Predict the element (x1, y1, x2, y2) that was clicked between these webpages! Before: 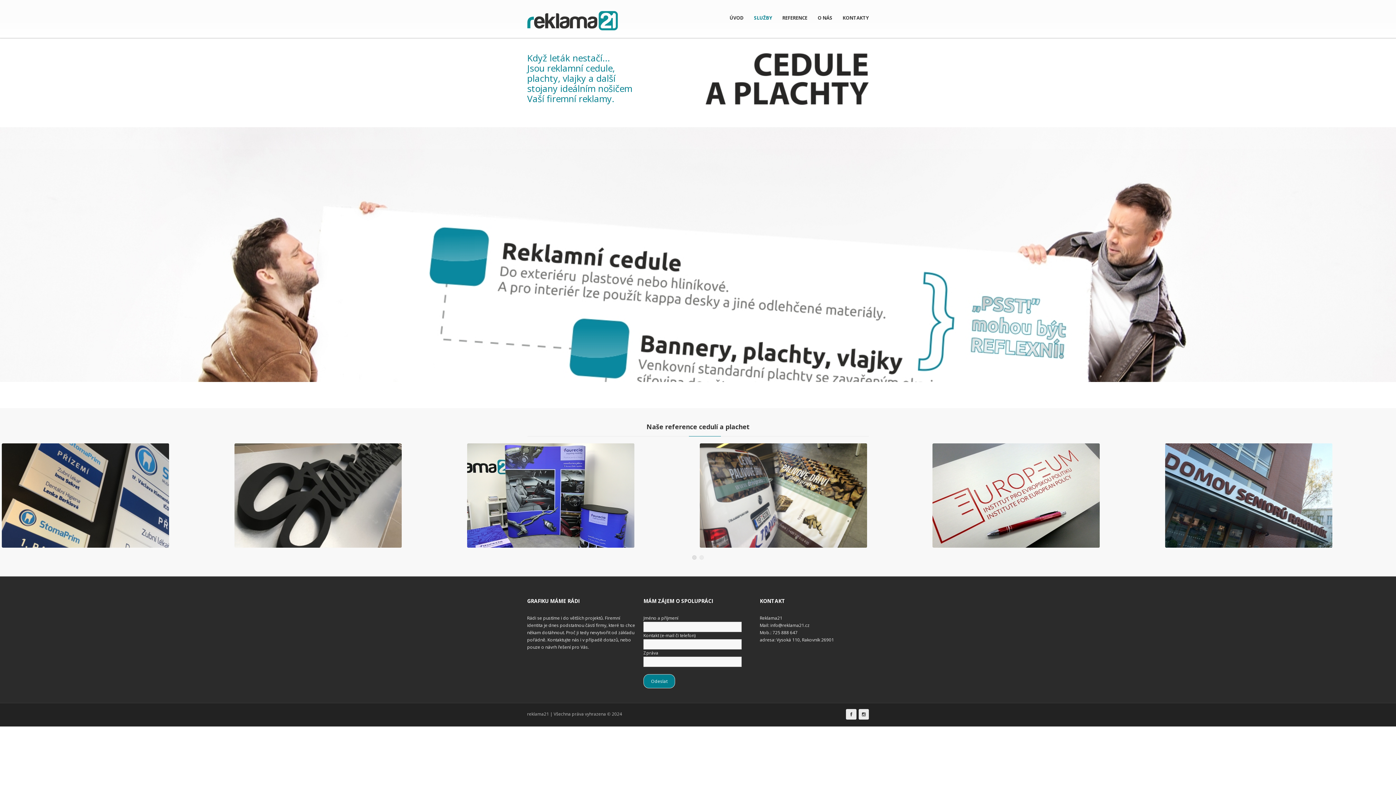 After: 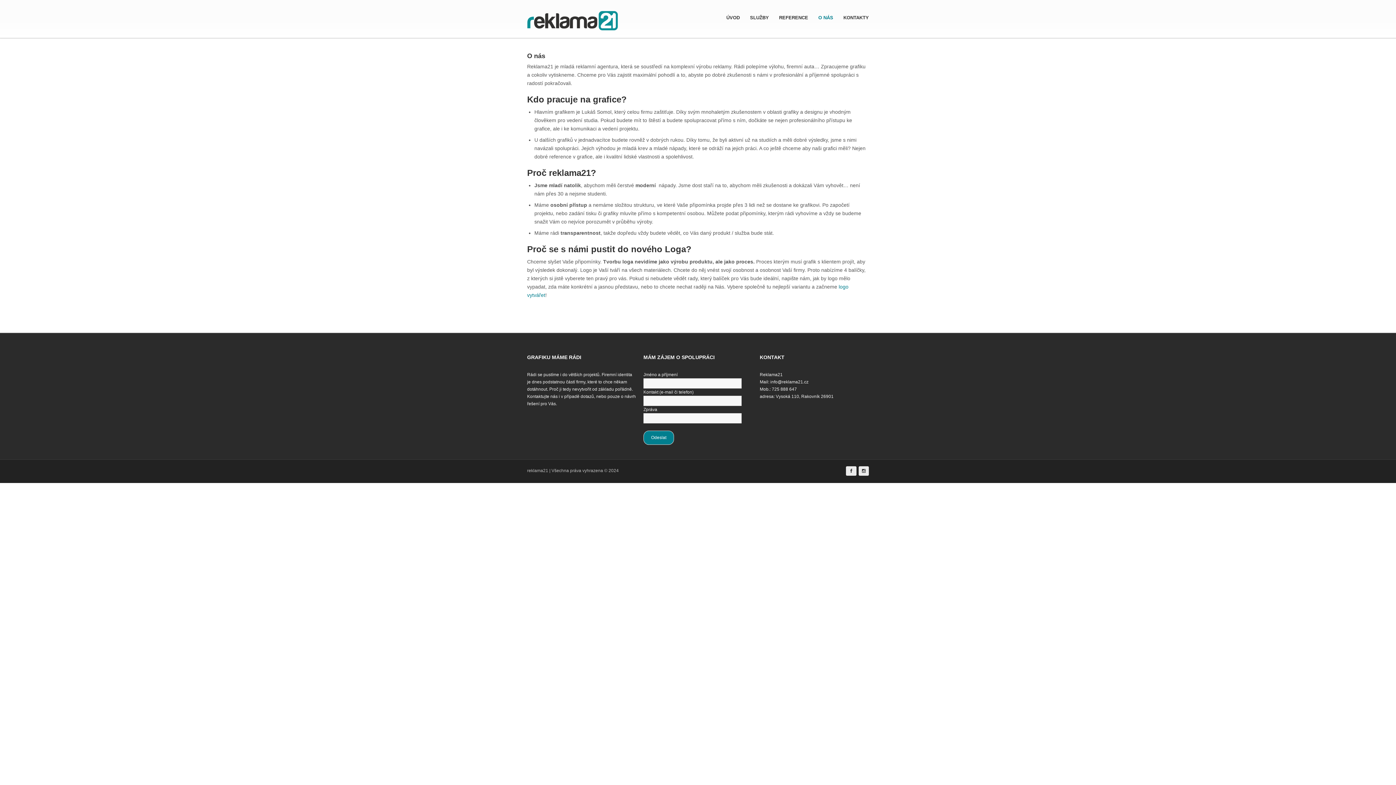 Action: bbox: (812, 14, 837, 26) label: O NÁS